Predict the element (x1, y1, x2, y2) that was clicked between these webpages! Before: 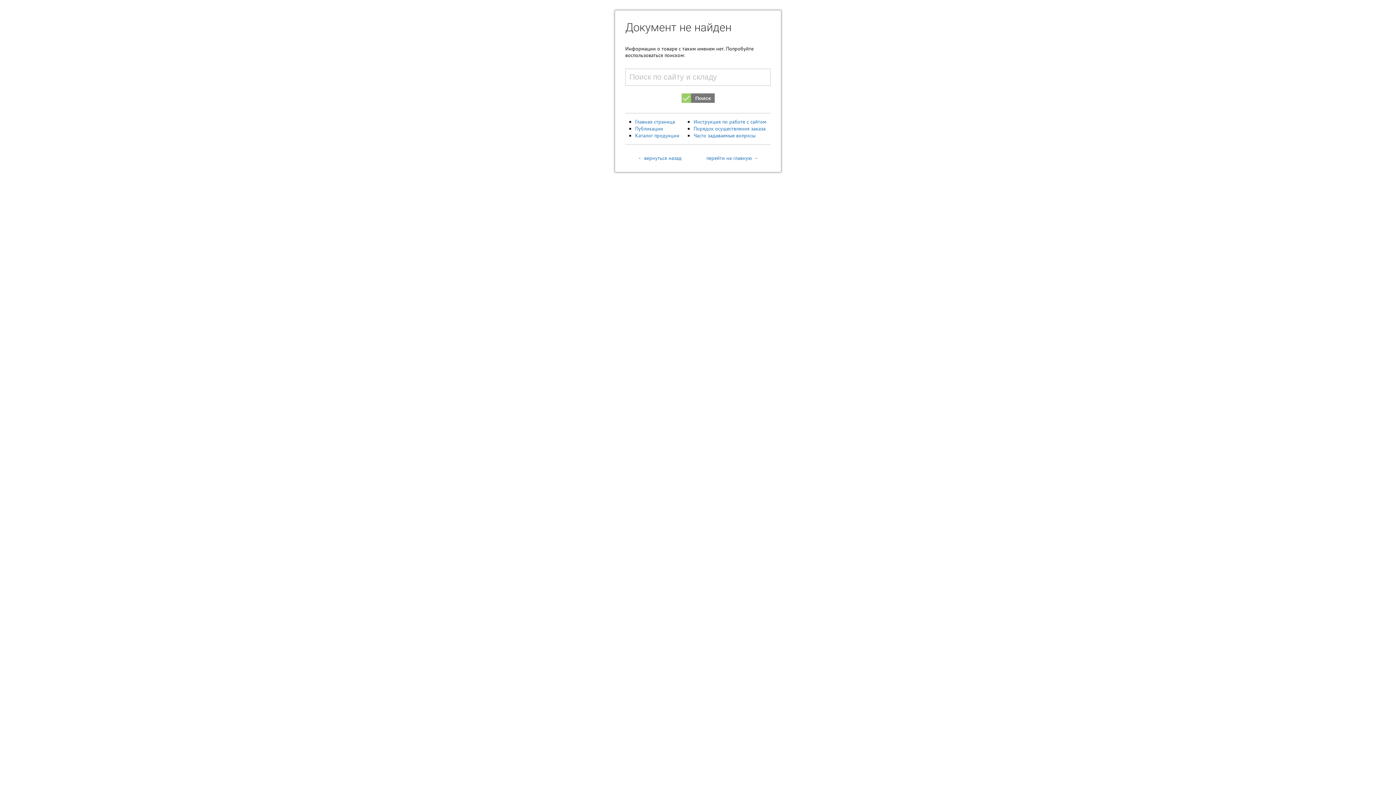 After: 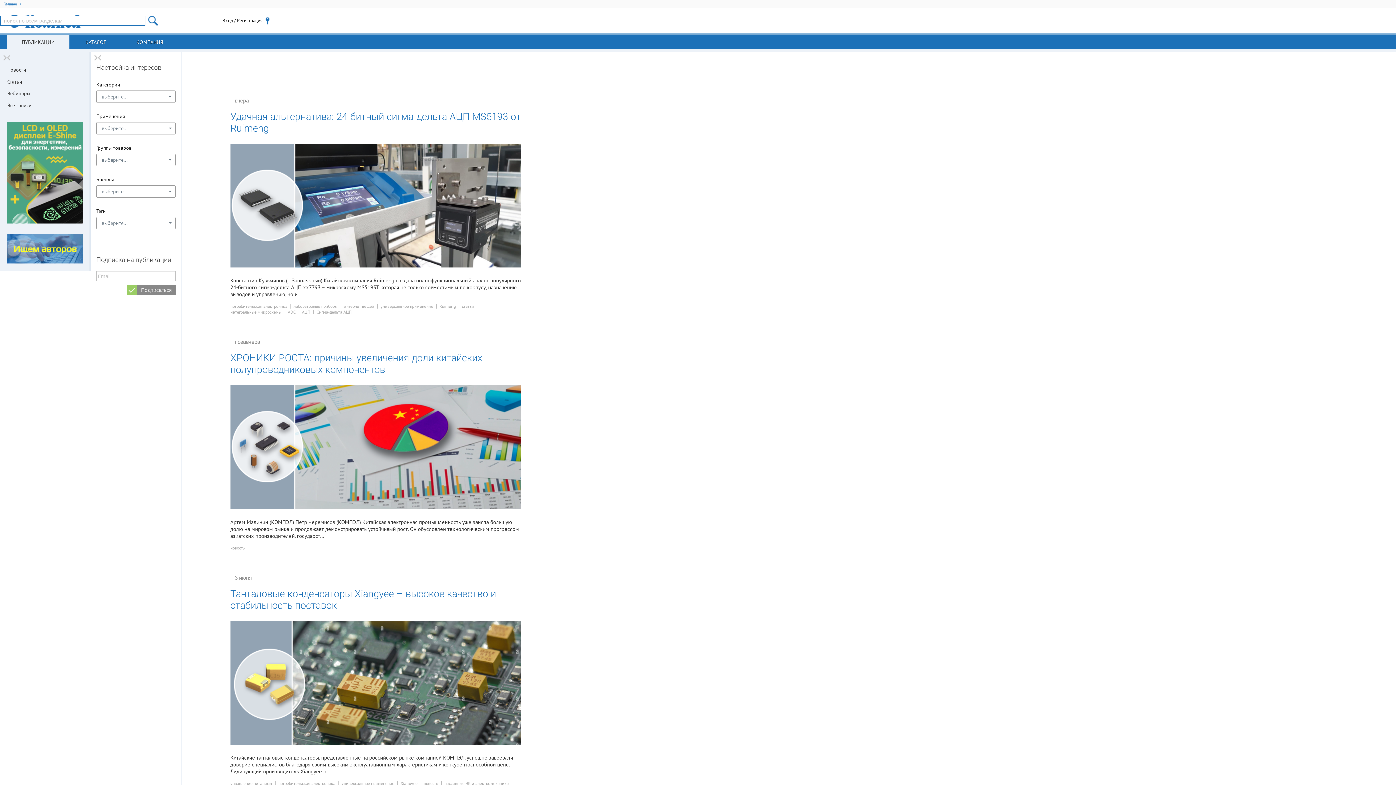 Action: label: Публикации bbox: (635, 125, 663, 131)